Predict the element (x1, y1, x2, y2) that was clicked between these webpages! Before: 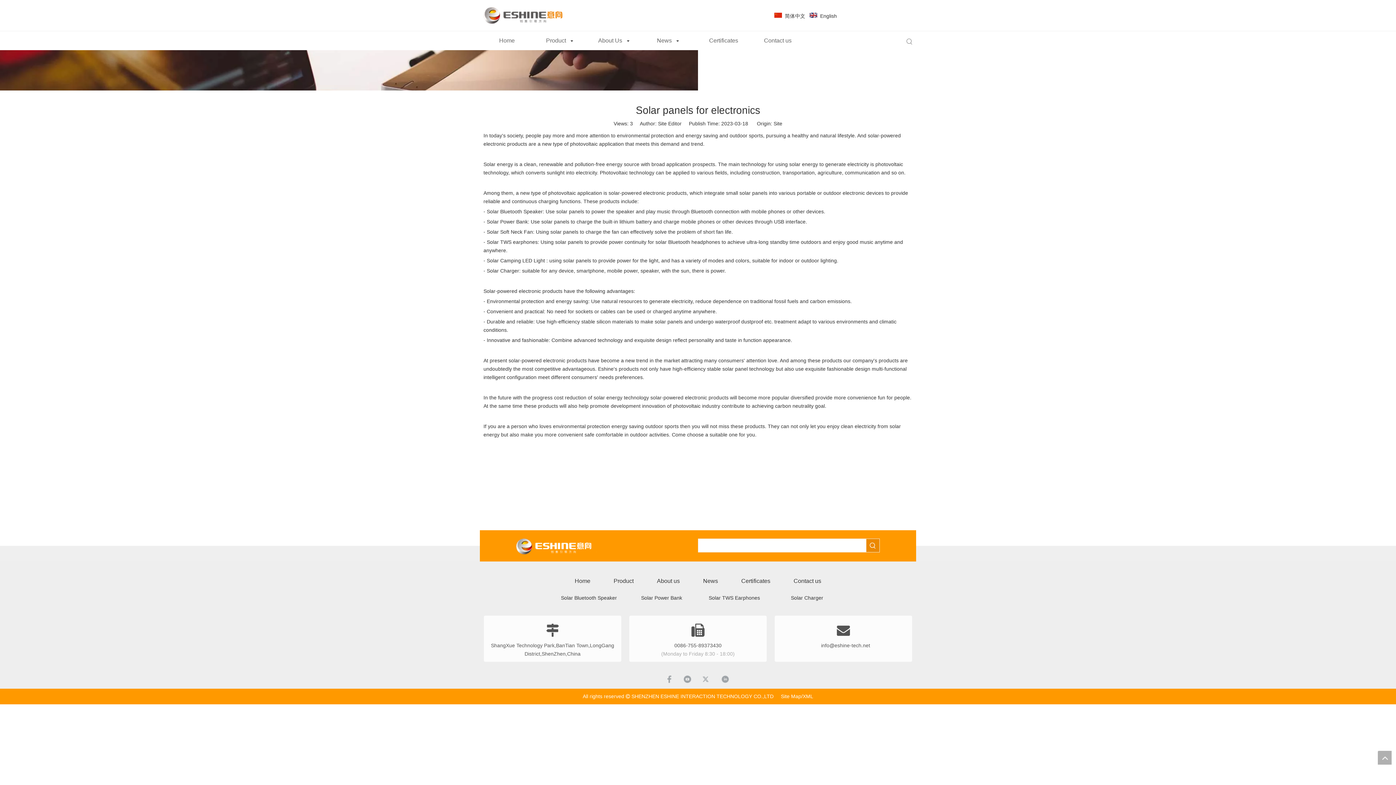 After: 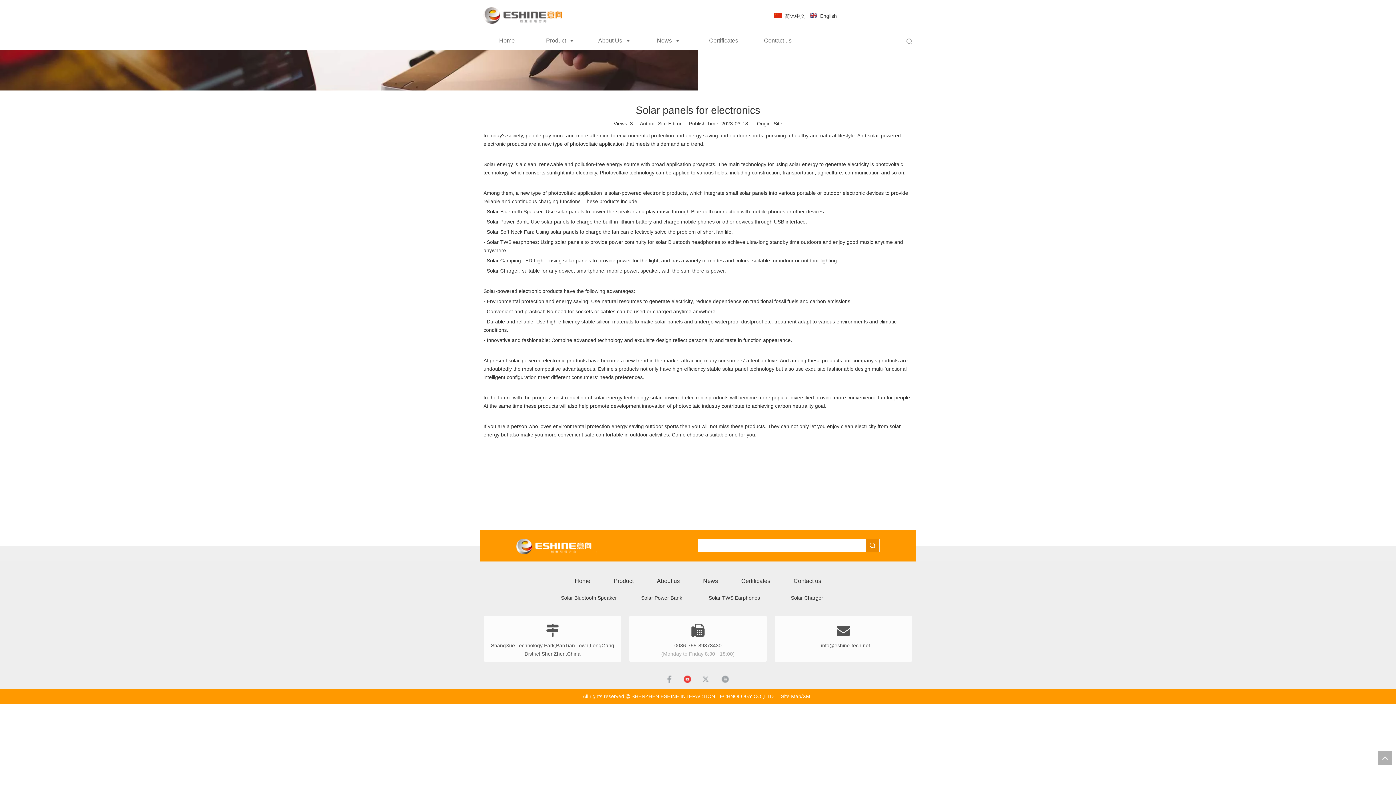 Action: label: Youtube bbox: (682, 700, 693, 712)